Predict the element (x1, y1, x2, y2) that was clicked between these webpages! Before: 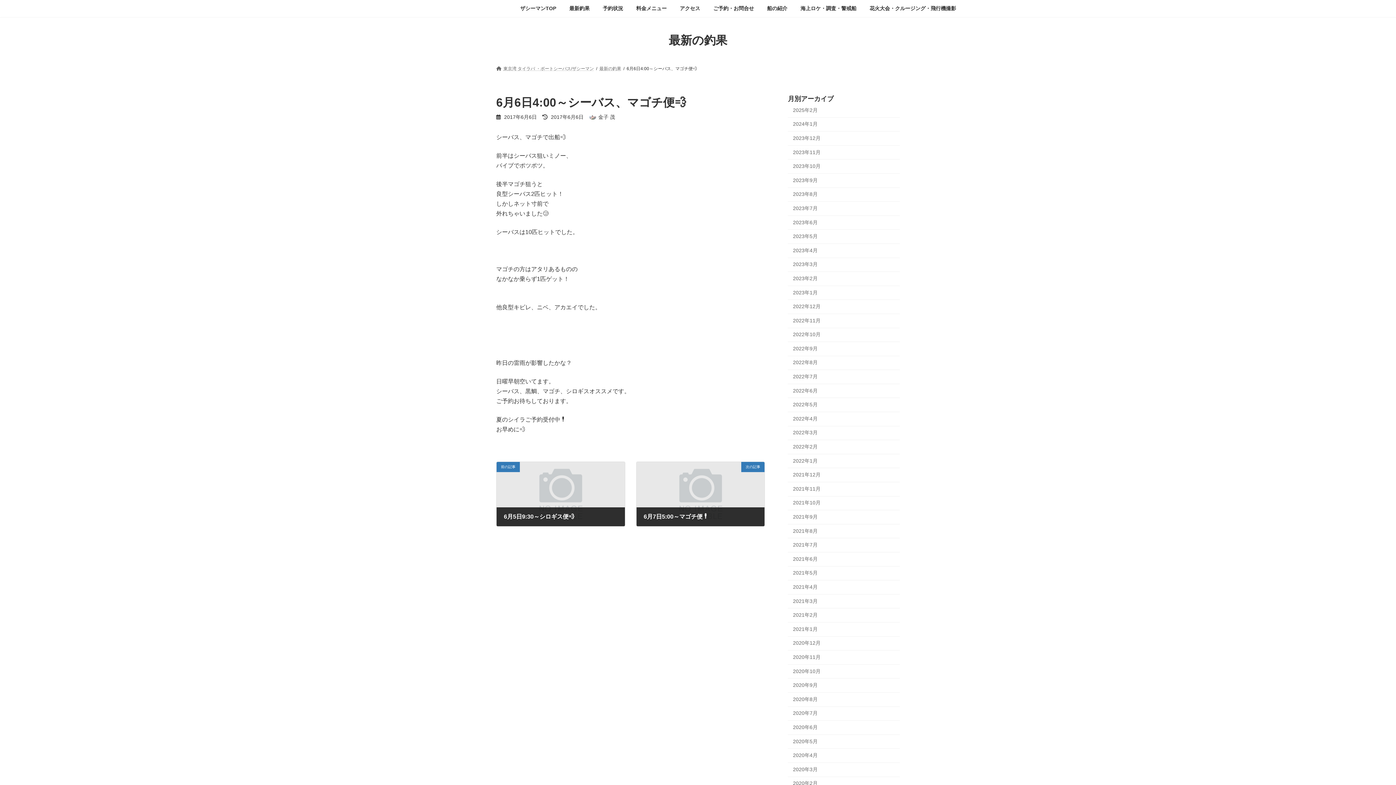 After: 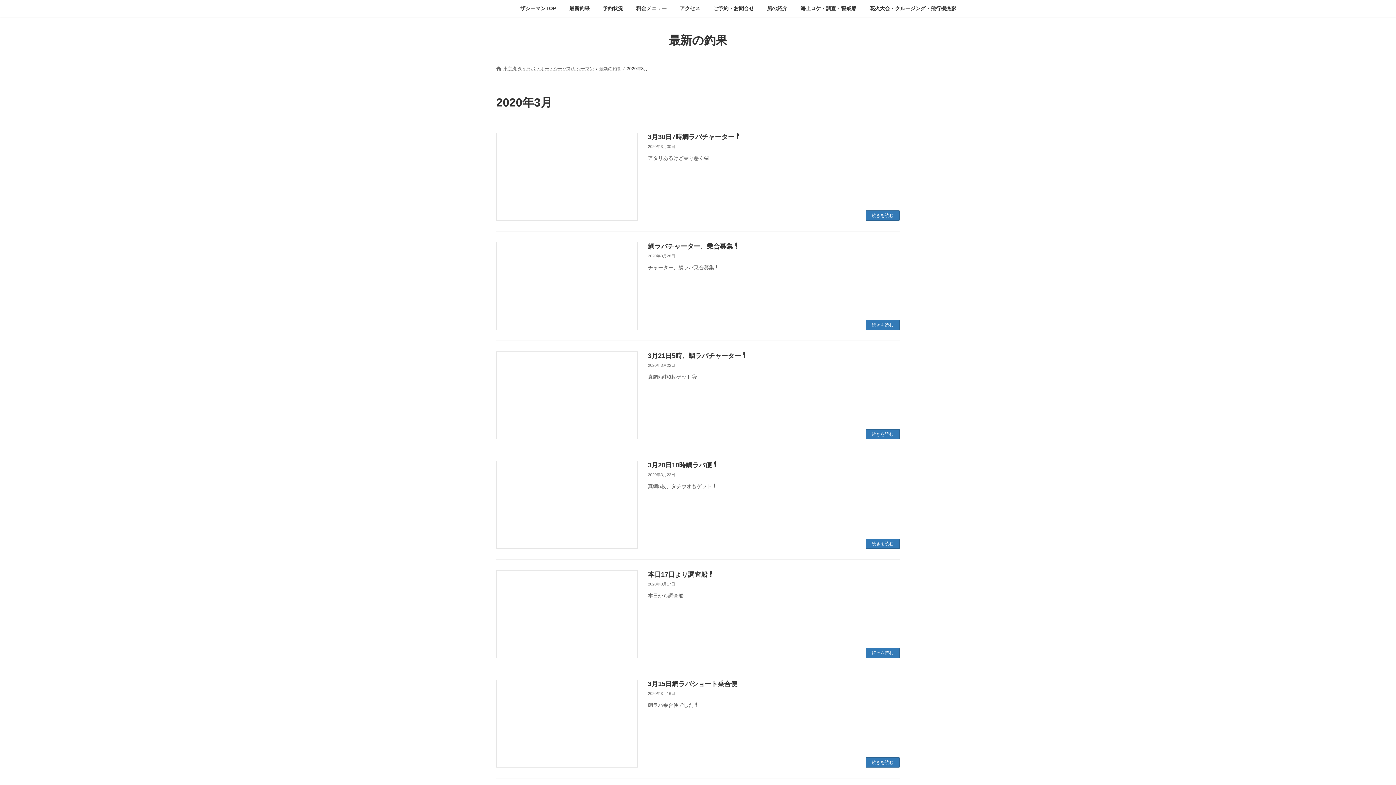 Action: label: 2020年3月 bbox: (788, 763, 900, 777)